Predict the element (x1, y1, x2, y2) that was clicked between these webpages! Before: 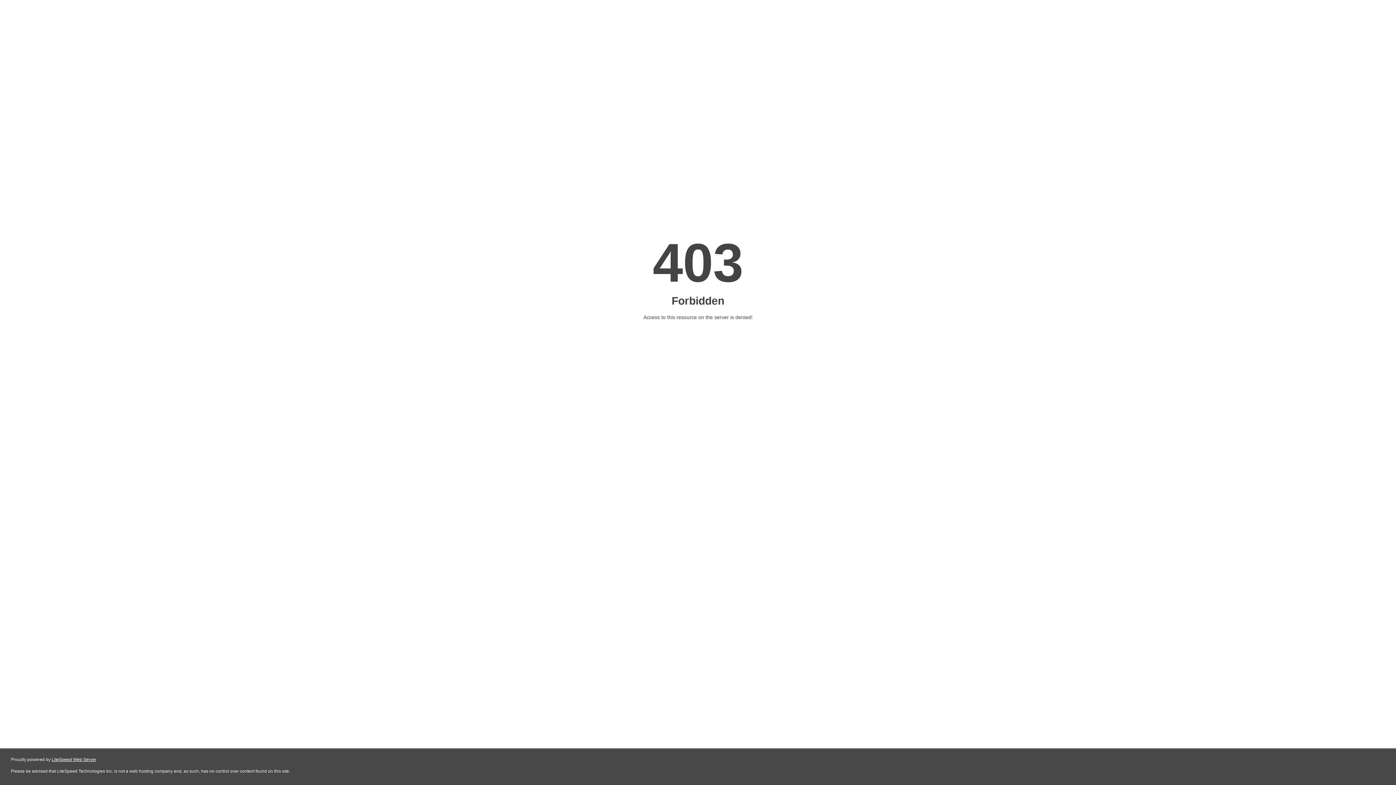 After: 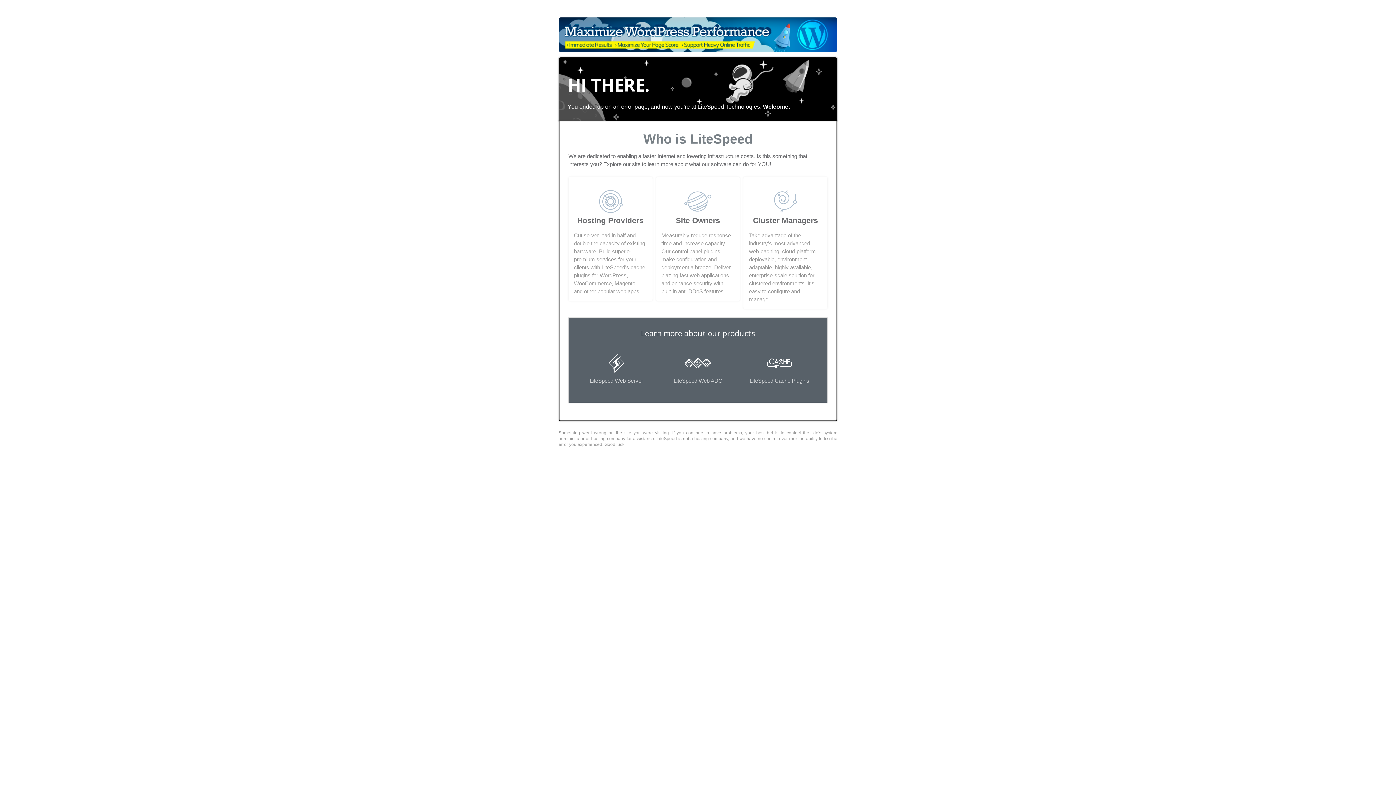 Action: label: LiteSpeed Web Server bbox: (51, 757, 96, 762)